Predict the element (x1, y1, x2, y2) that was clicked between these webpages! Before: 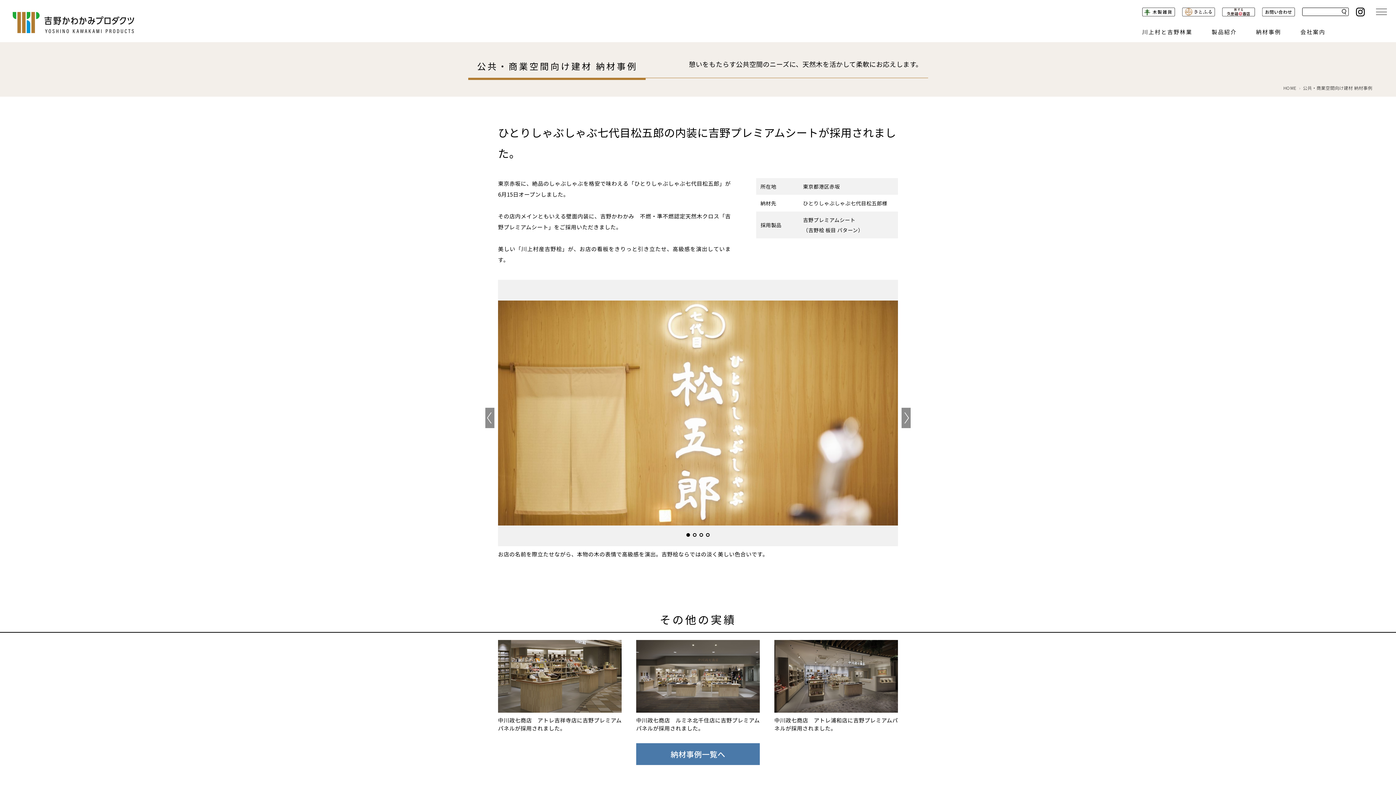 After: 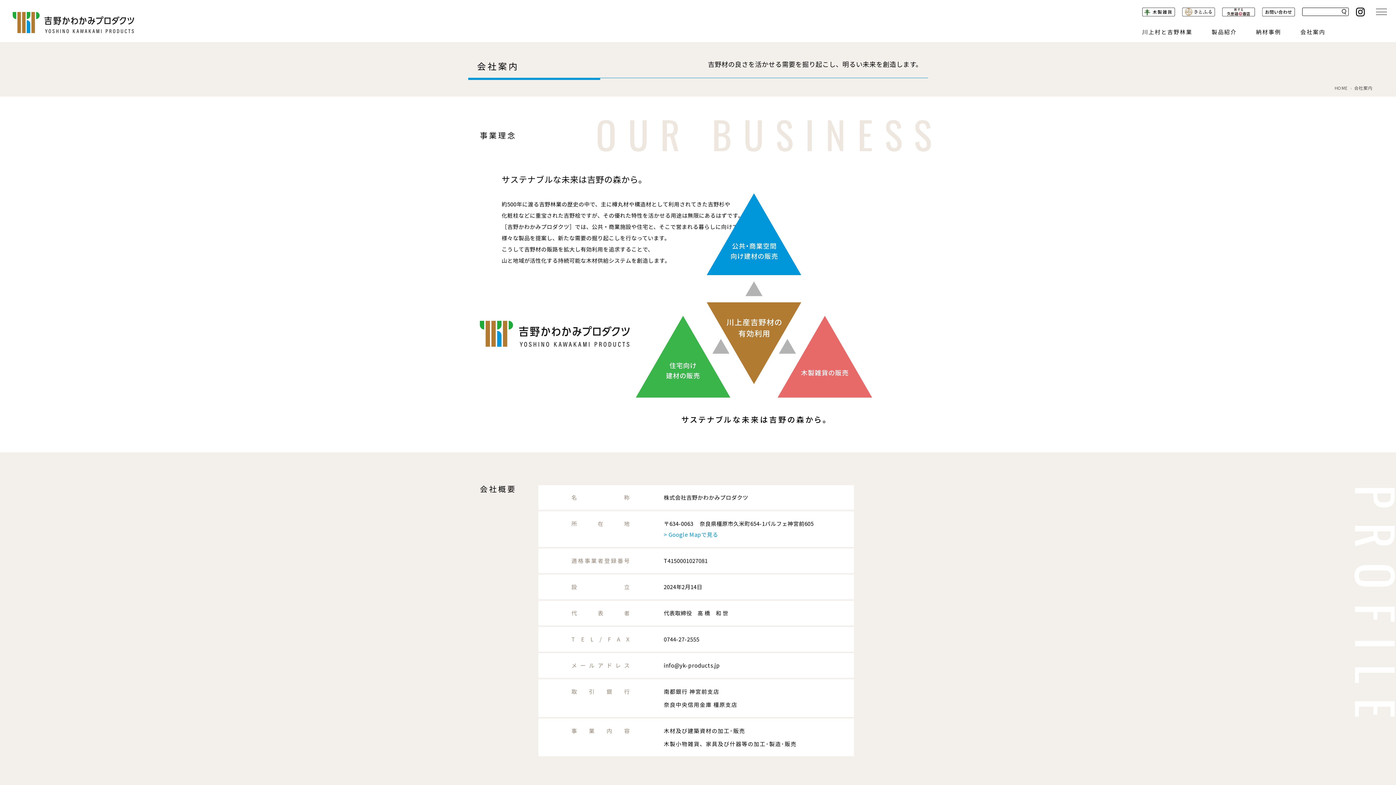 Action: bbox: (1300, 28, 1325, 35) label: 会社案内